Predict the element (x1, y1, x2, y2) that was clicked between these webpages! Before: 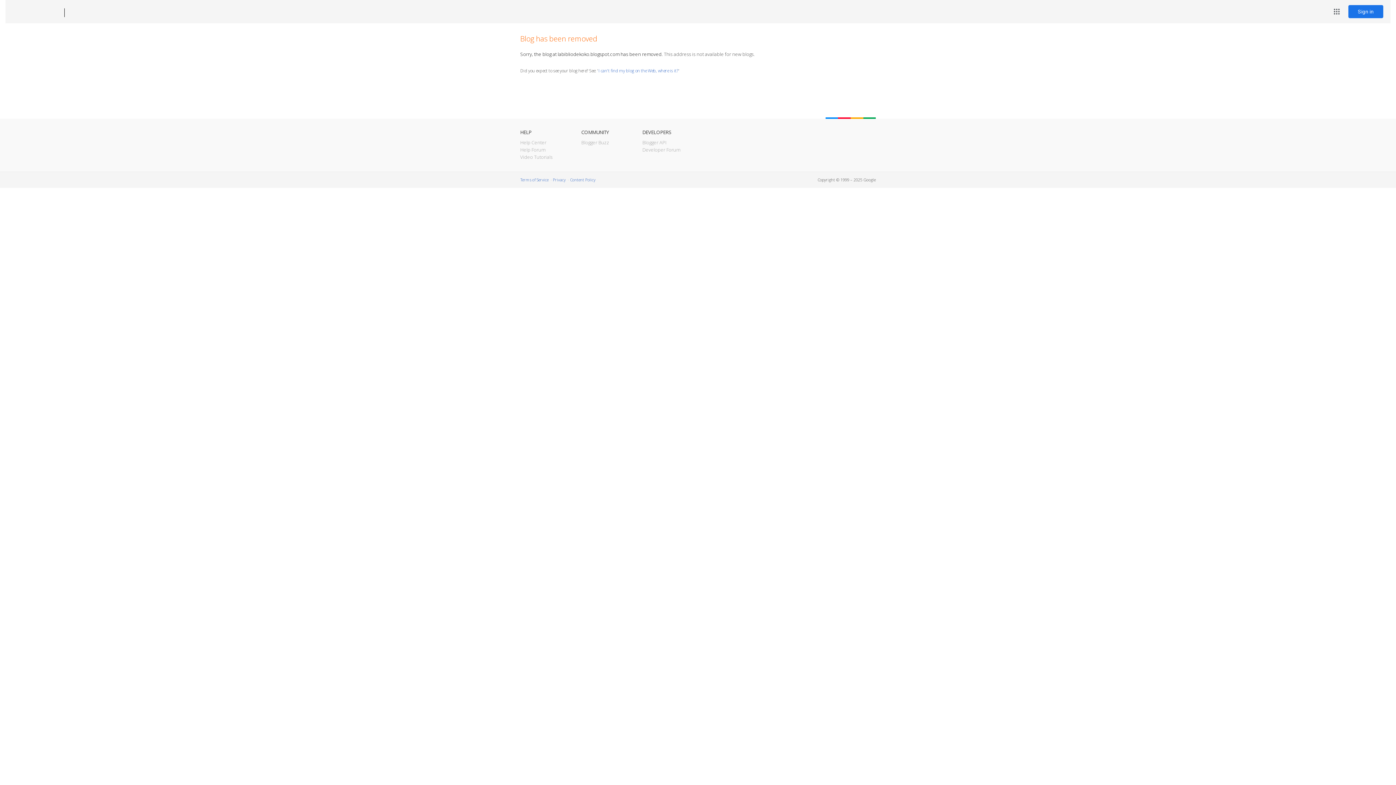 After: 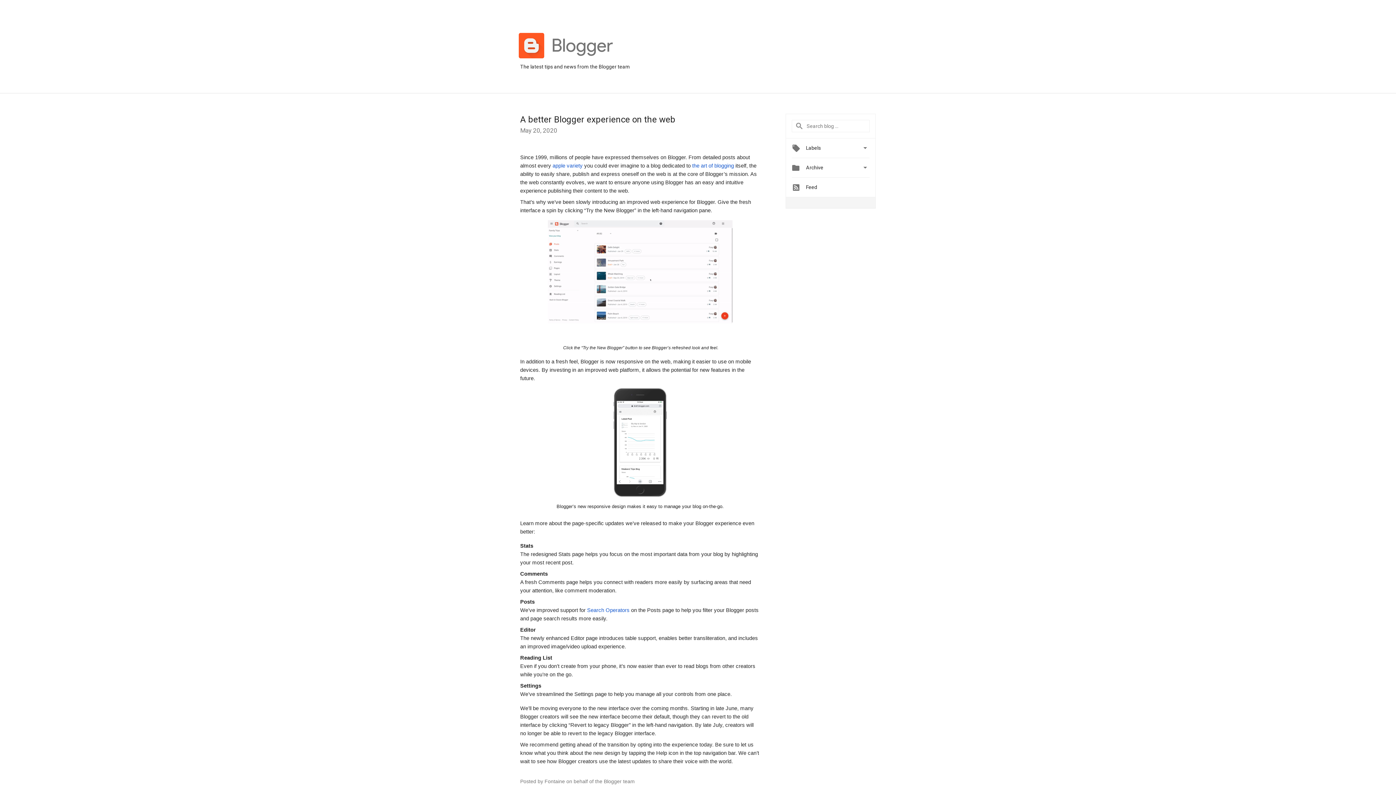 Action: label: Blogger Buzz bbox: (581, 139, 609, 145)